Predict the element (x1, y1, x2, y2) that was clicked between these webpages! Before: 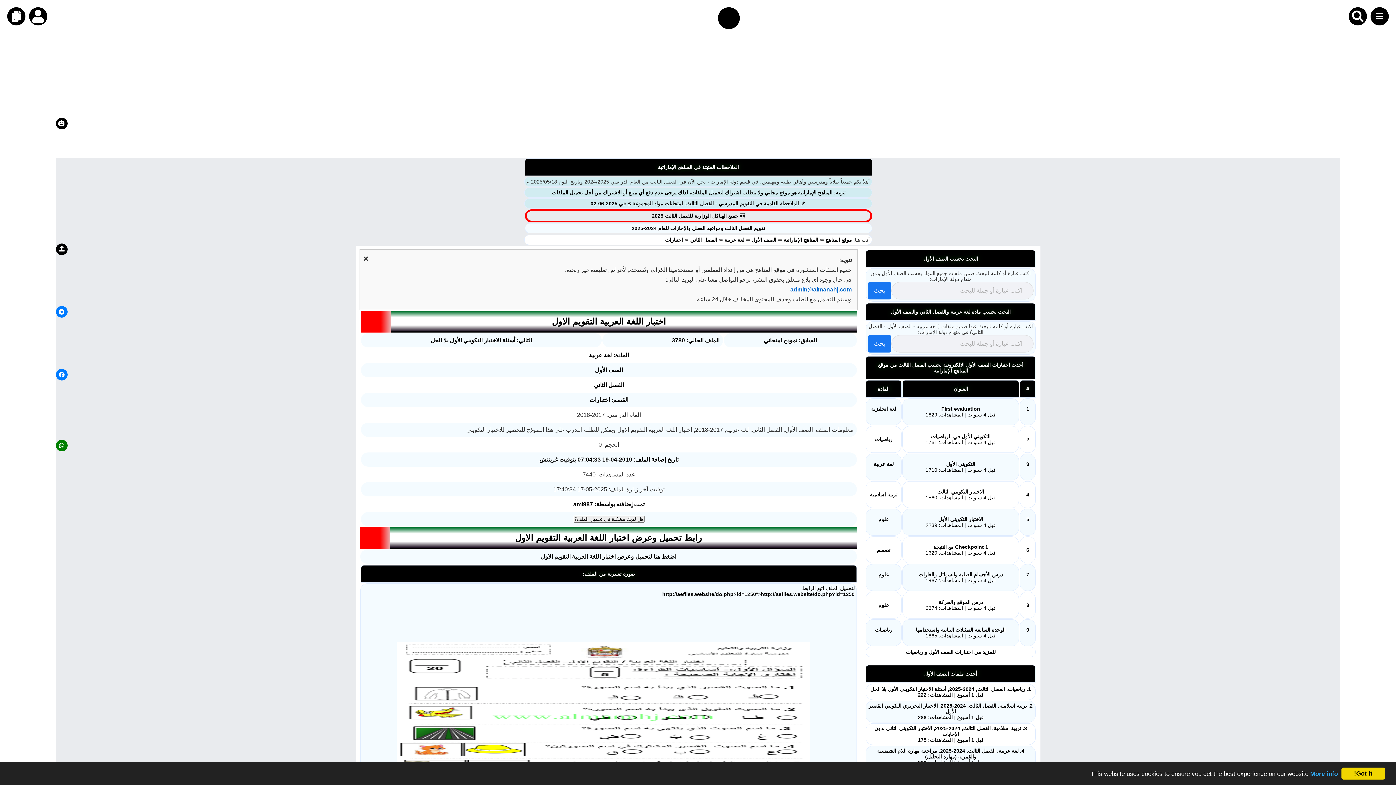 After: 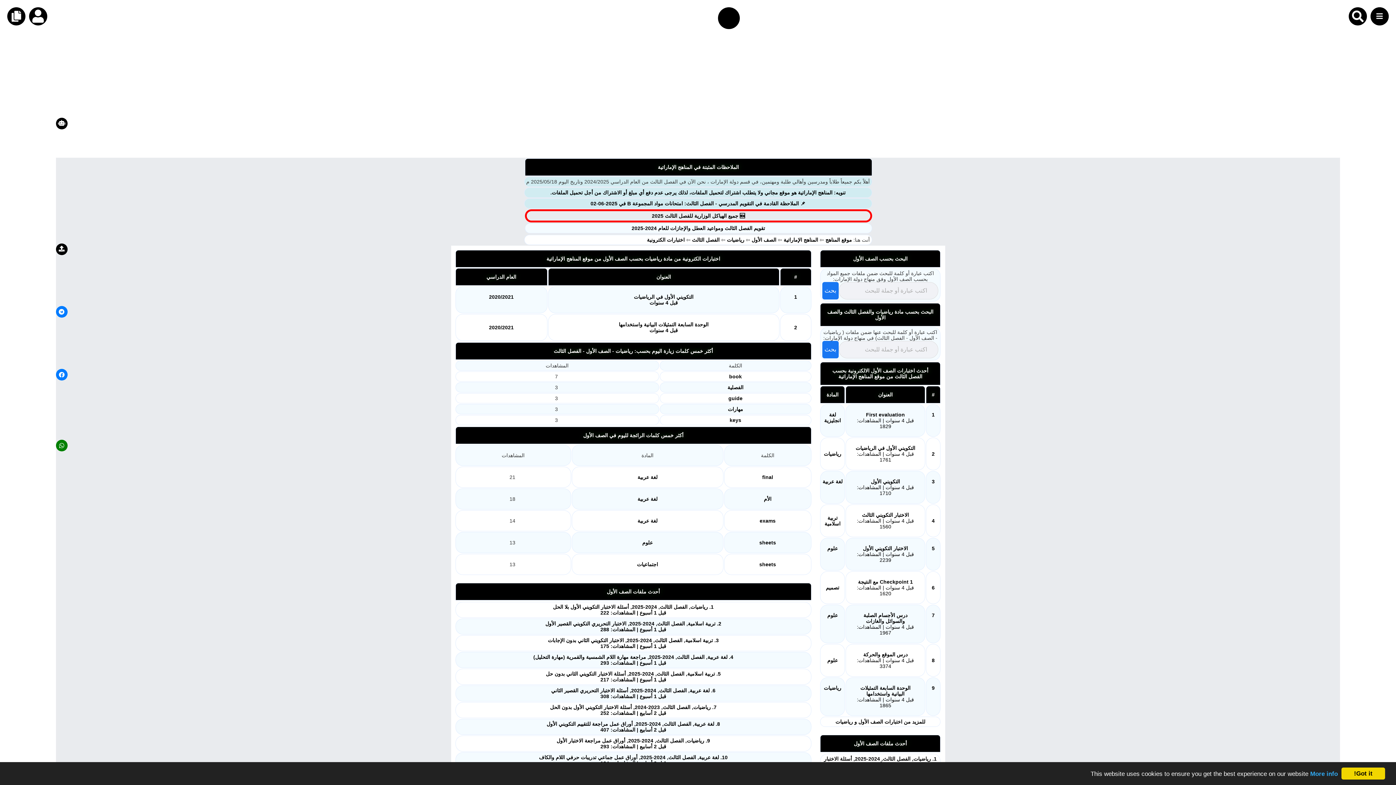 Action: label: رياضيات bbox: (875, 436, 892, 442)